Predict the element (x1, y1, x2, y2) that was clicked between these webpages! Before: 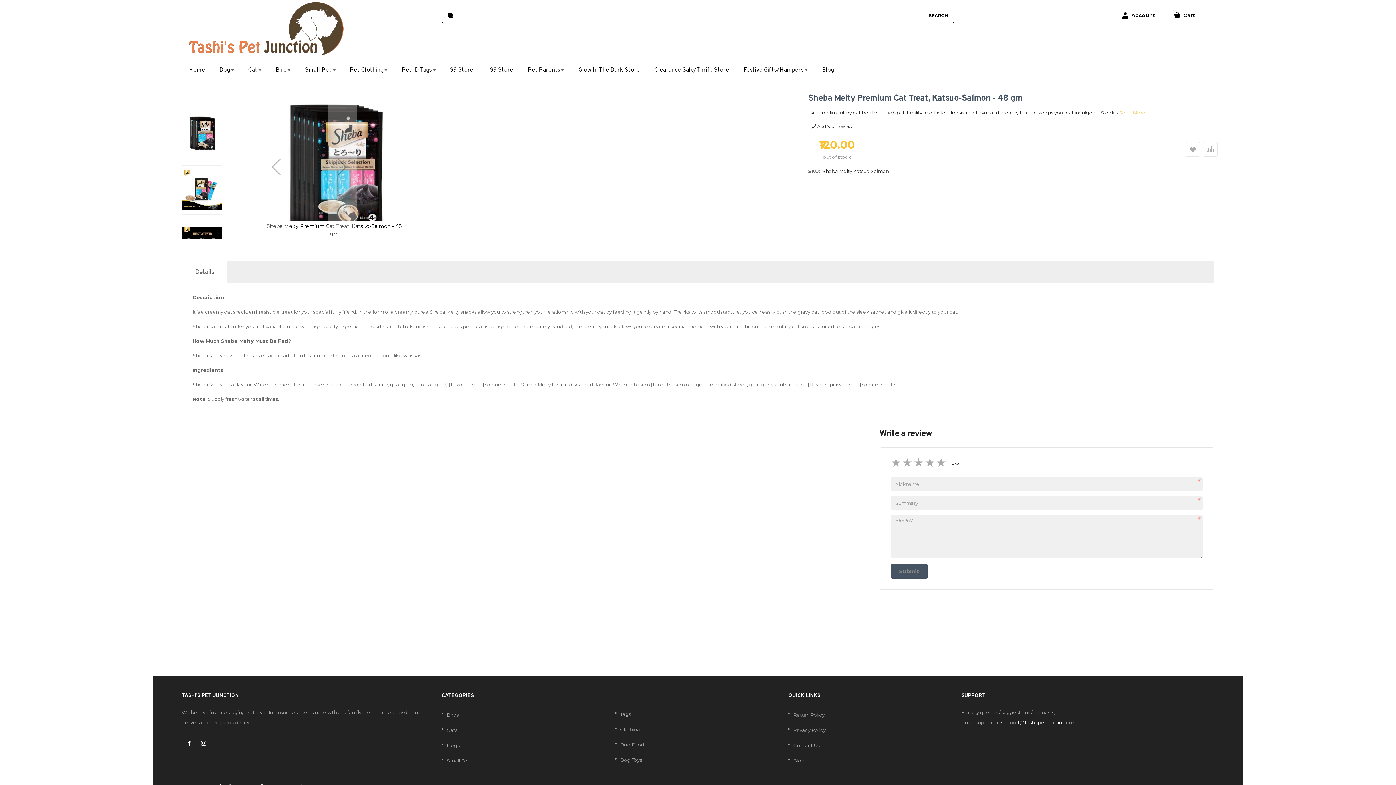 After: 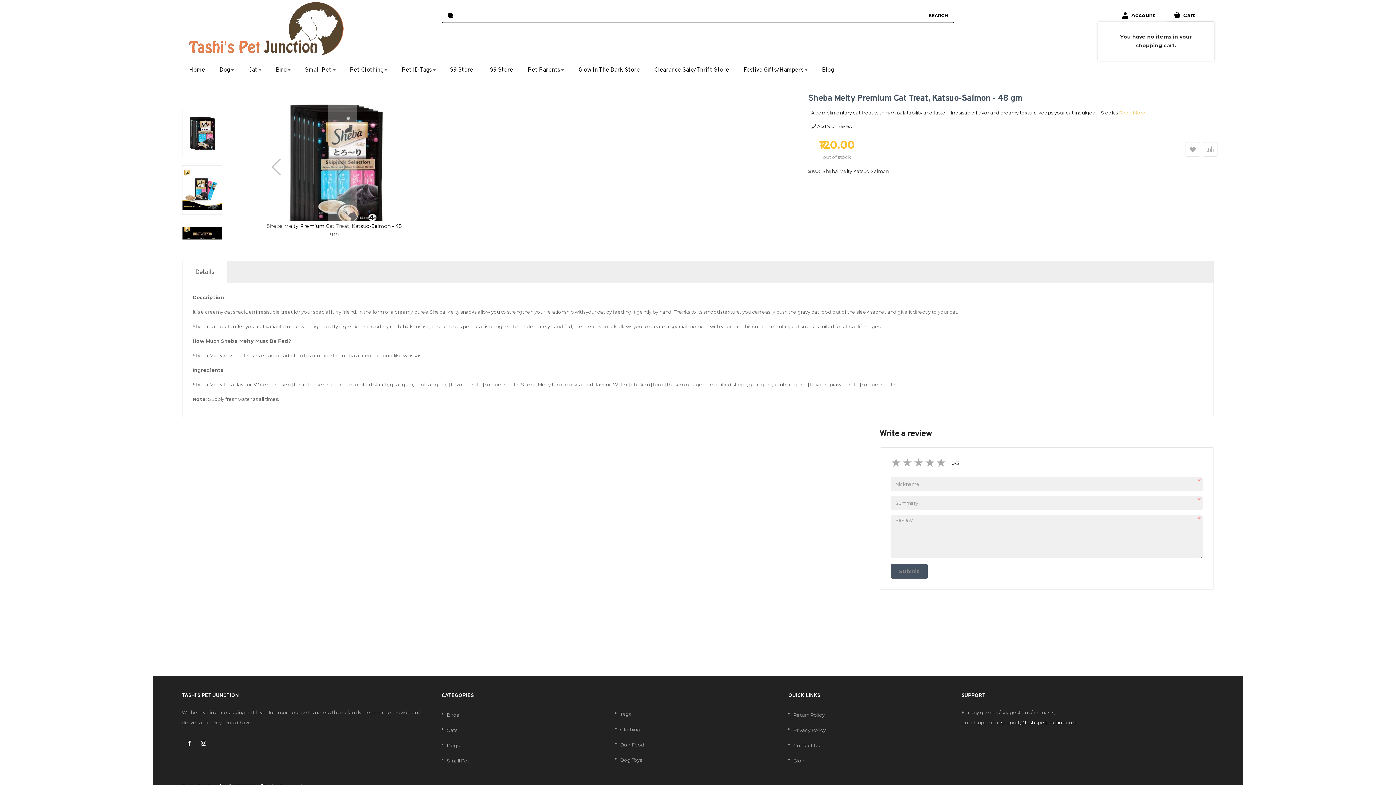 Action: label:  Cart  bbox: (1166, 7, 1214, 22)